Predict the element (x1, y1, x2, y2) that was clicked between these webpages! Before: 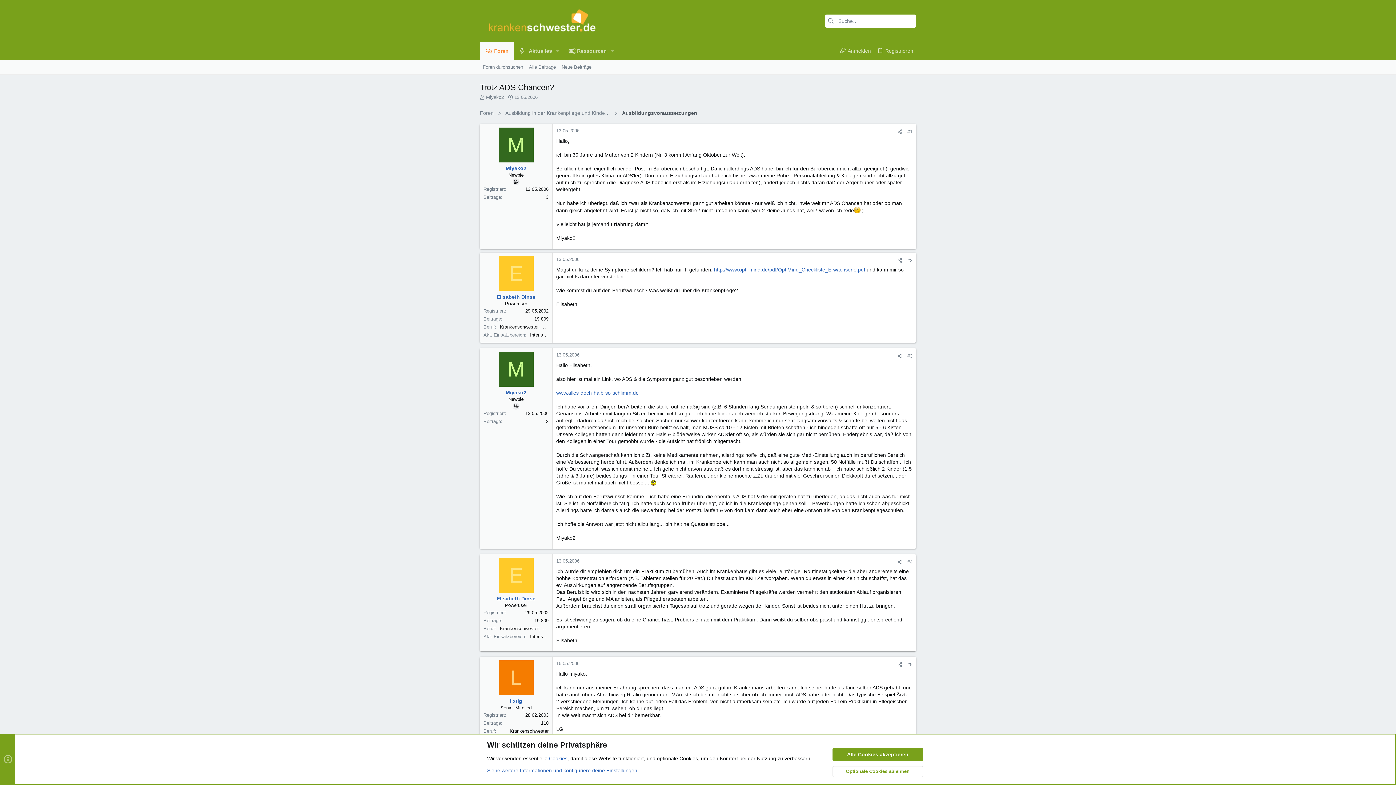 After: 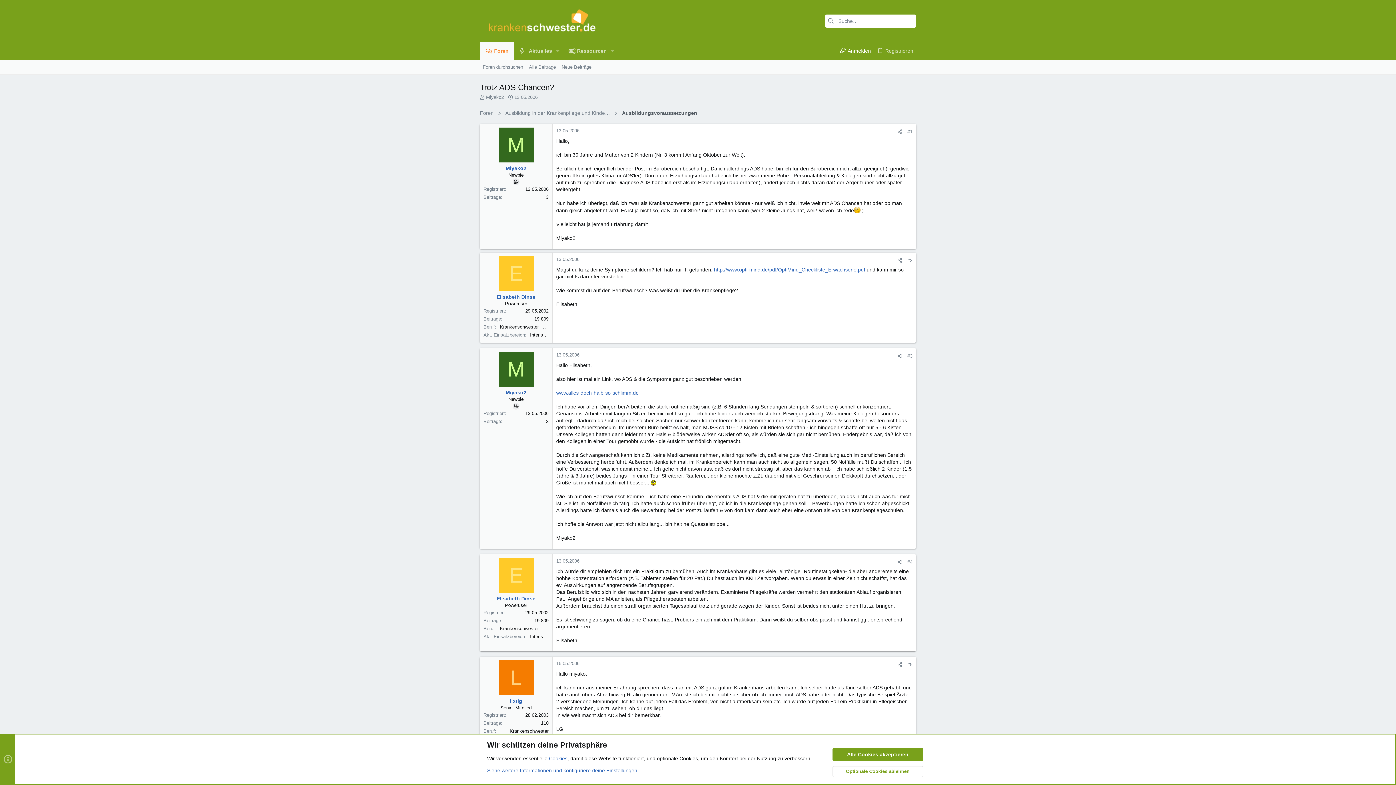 Action: label: Anmelden bbox: (836, 44, 874, 57)